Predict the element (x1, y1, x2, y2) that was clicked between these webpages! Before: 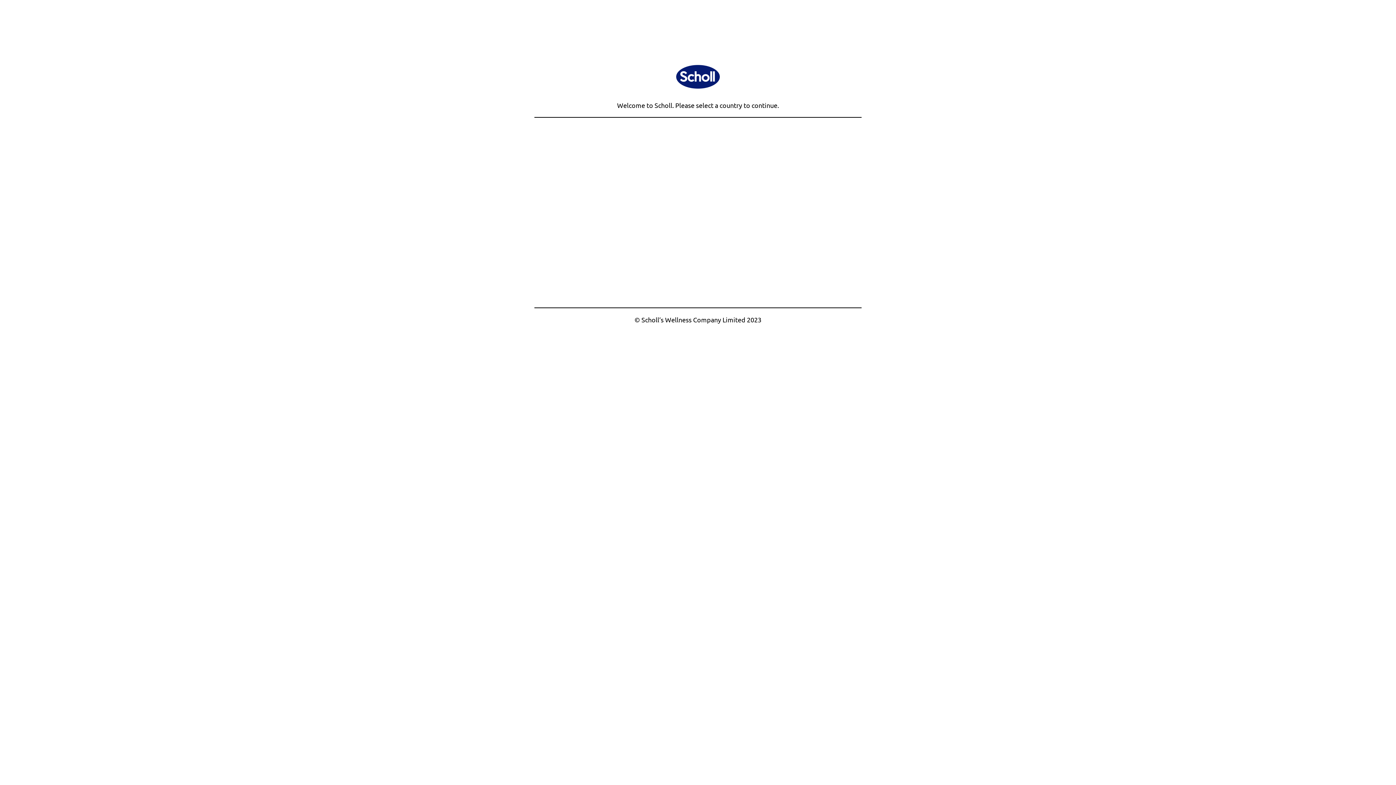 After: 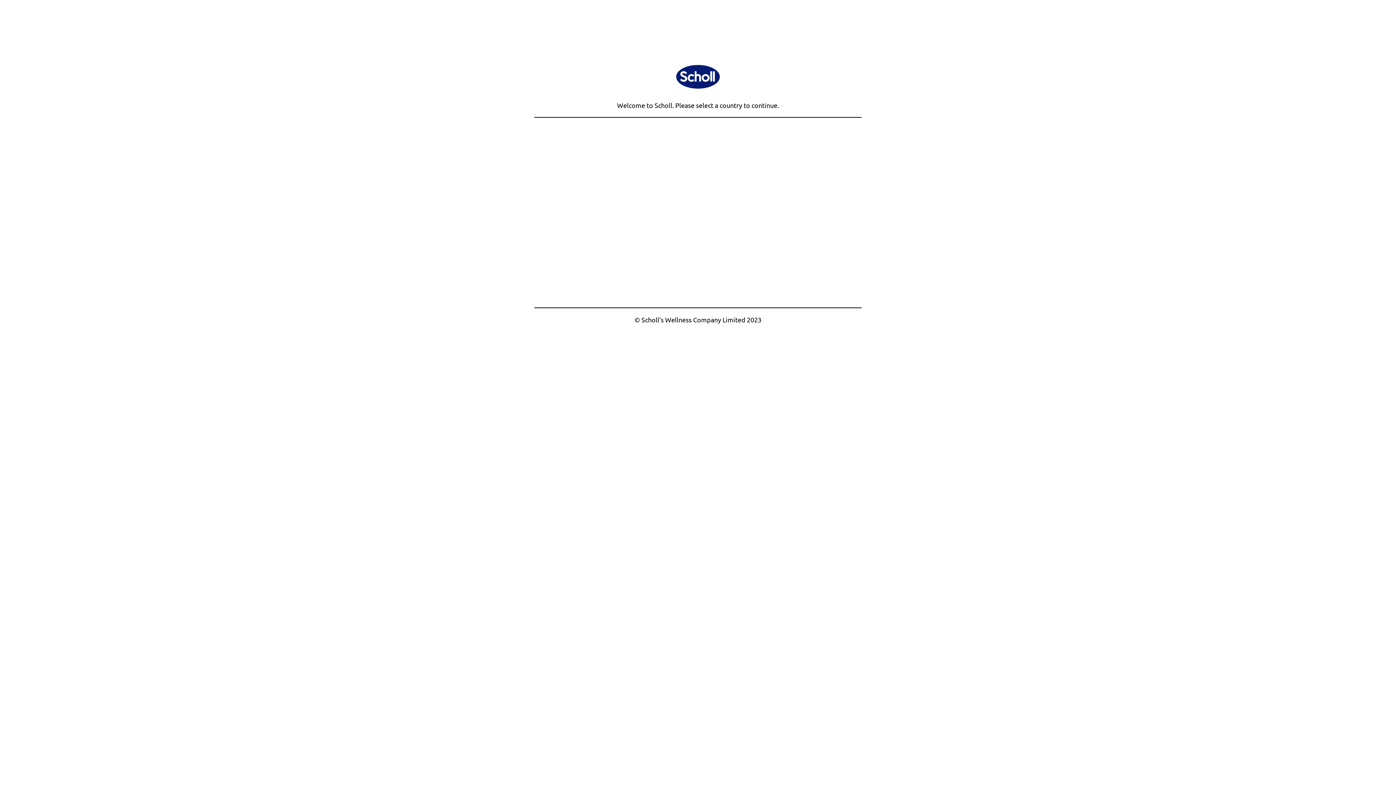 Action: bbox: (676, 61, 720, 93)